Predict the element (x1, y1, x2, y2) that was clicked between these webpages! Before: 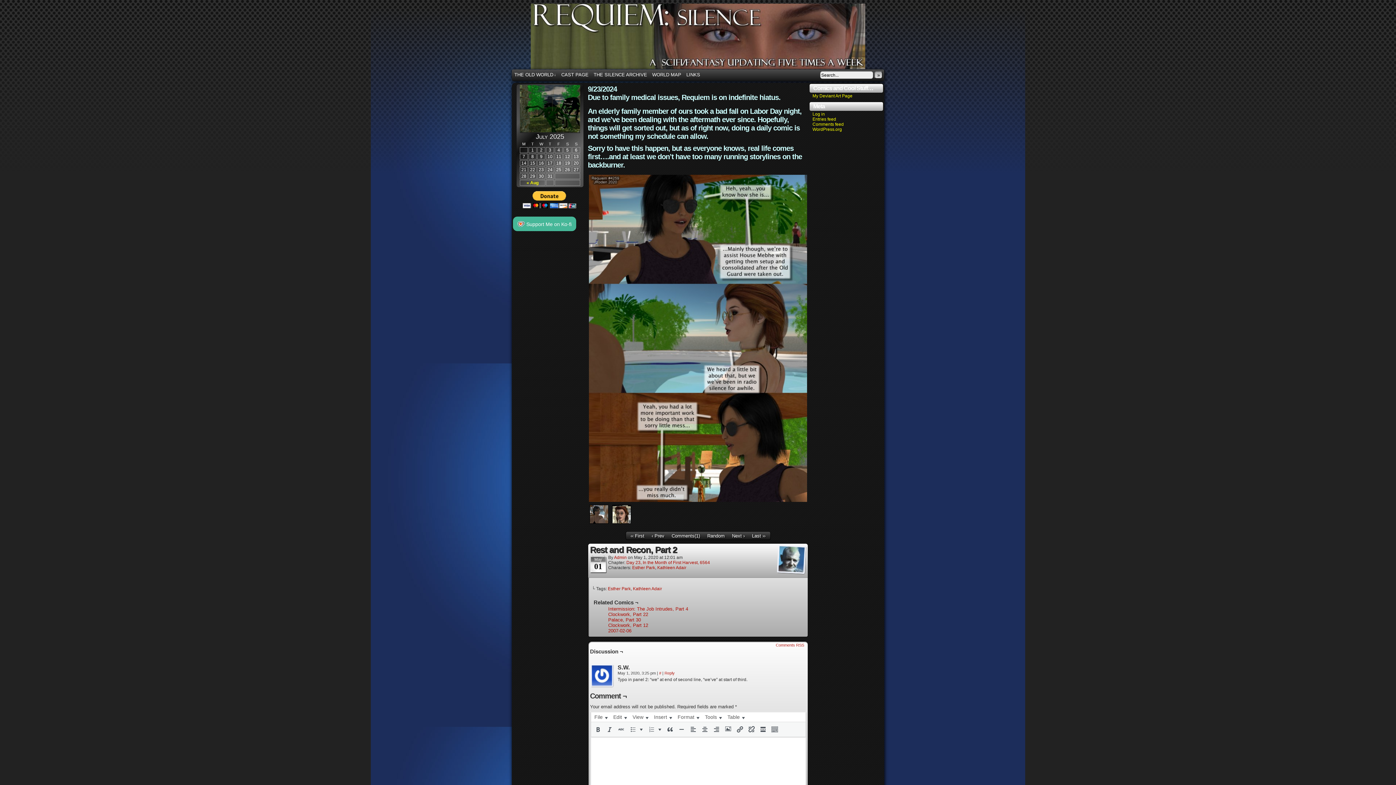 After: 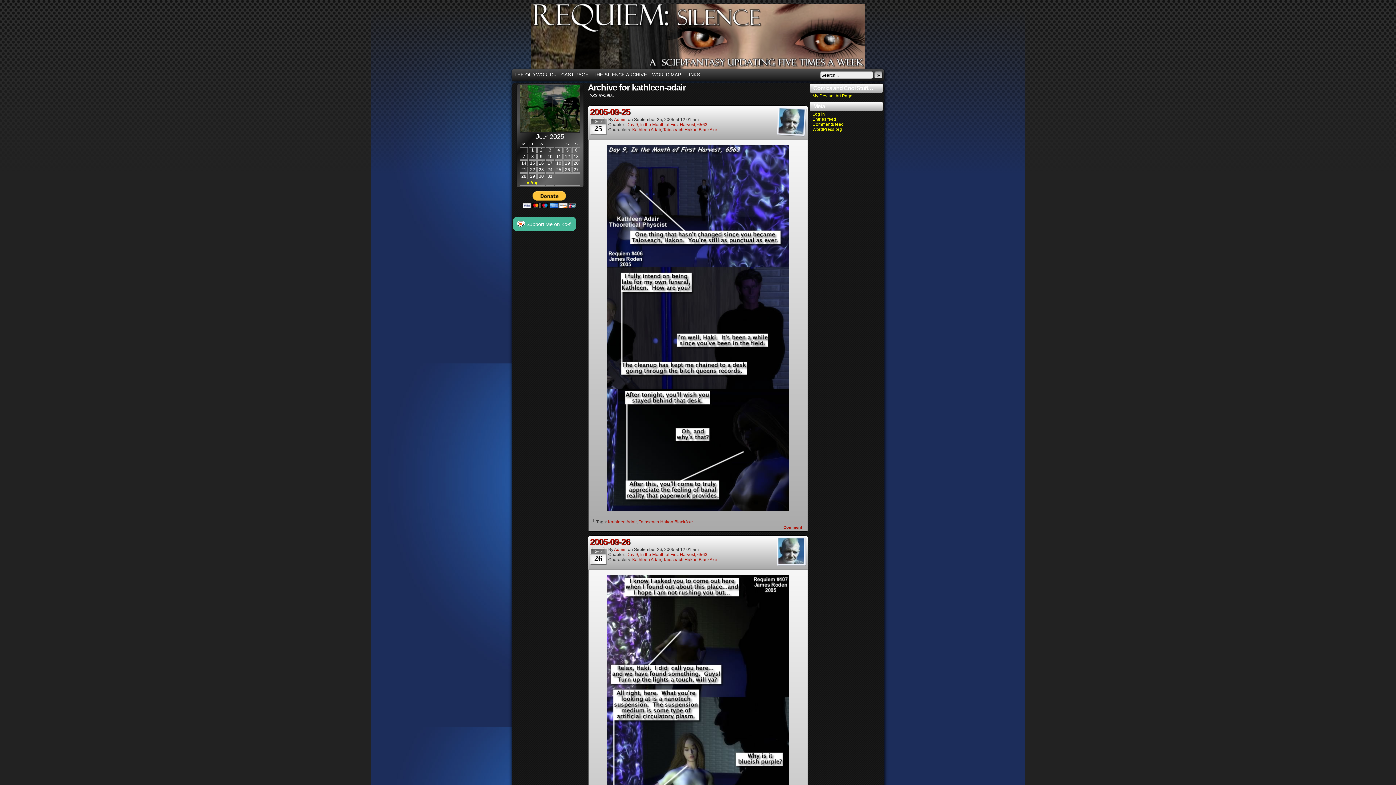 Action: label: Kathleen Adair bbox: (657, 565, 686, 570)